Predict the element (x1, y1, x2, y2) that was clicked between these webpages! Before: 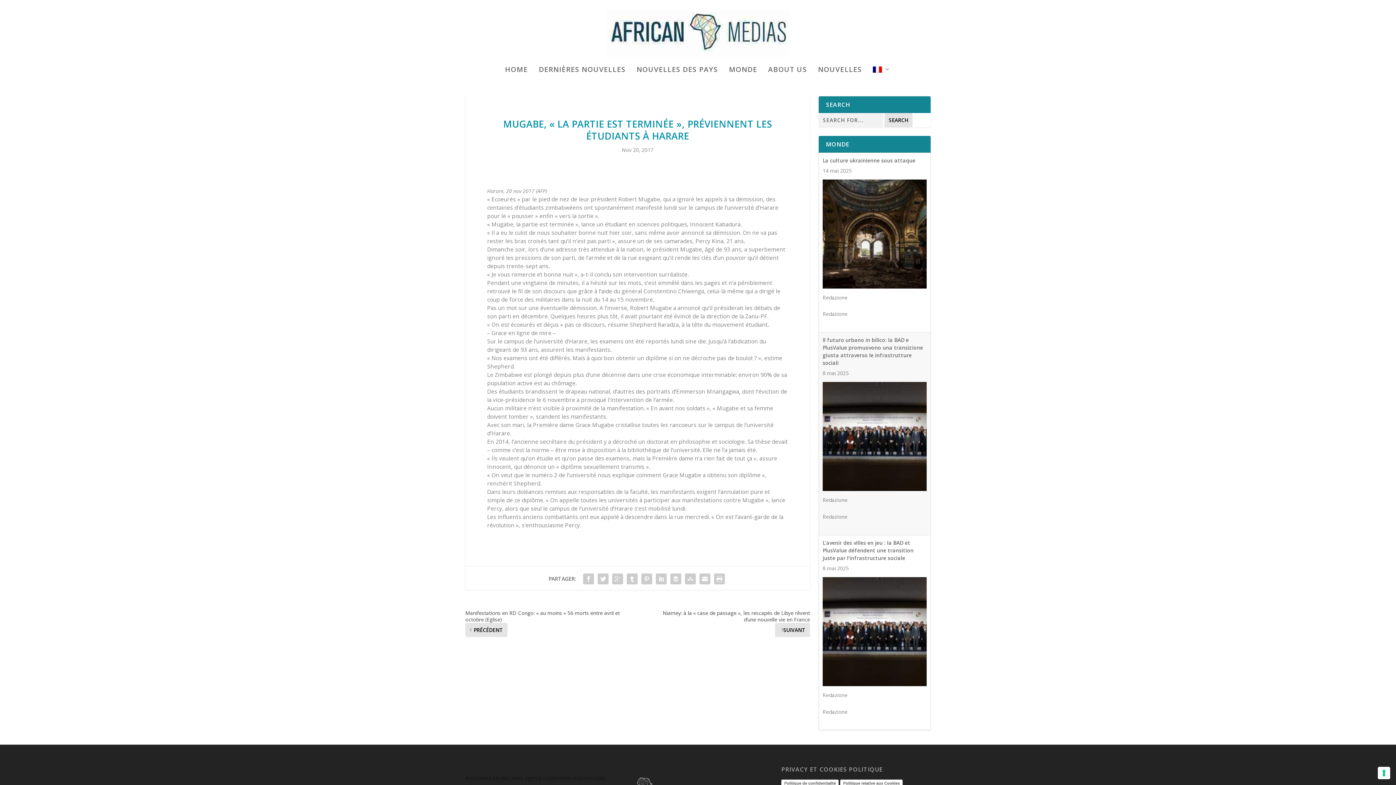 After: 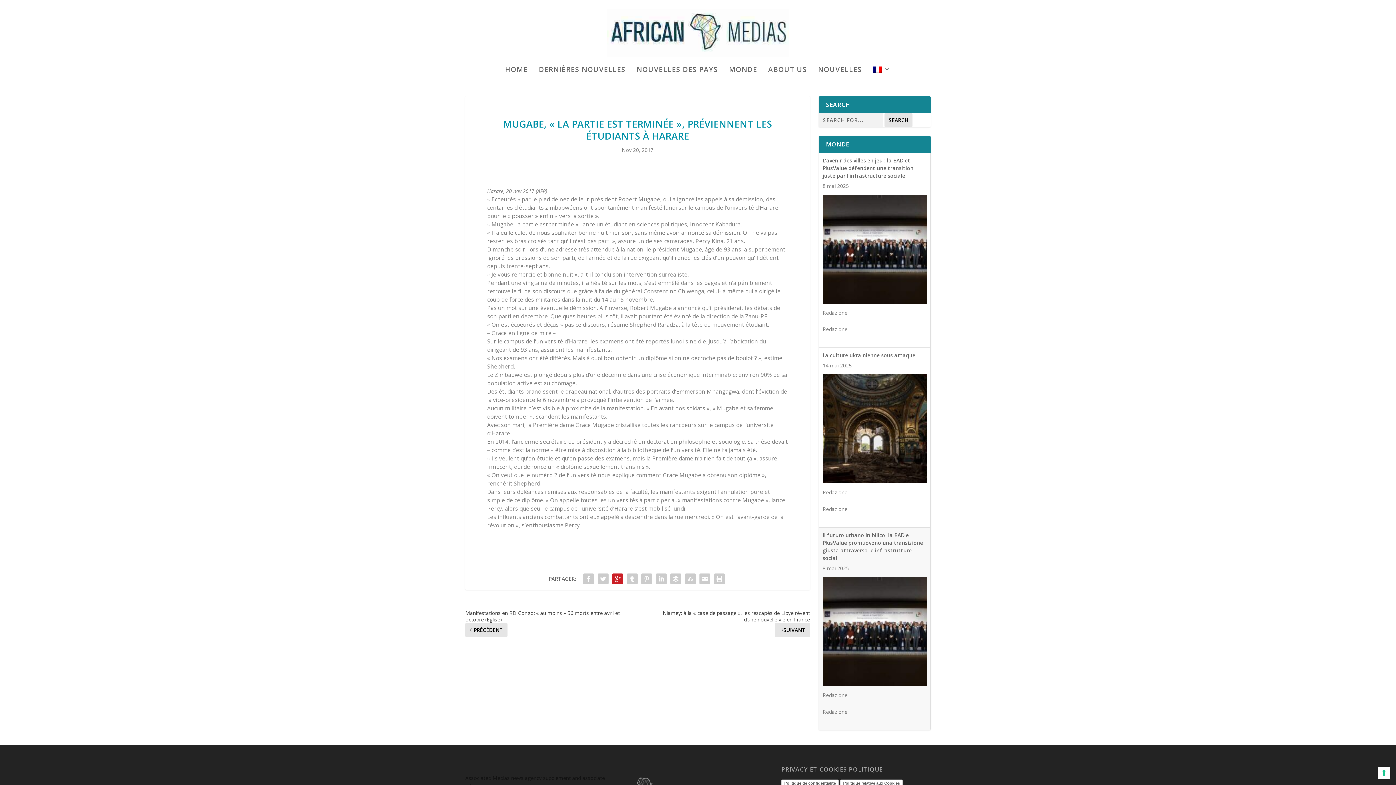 Action: bbox: (610, 571, 625, 586)